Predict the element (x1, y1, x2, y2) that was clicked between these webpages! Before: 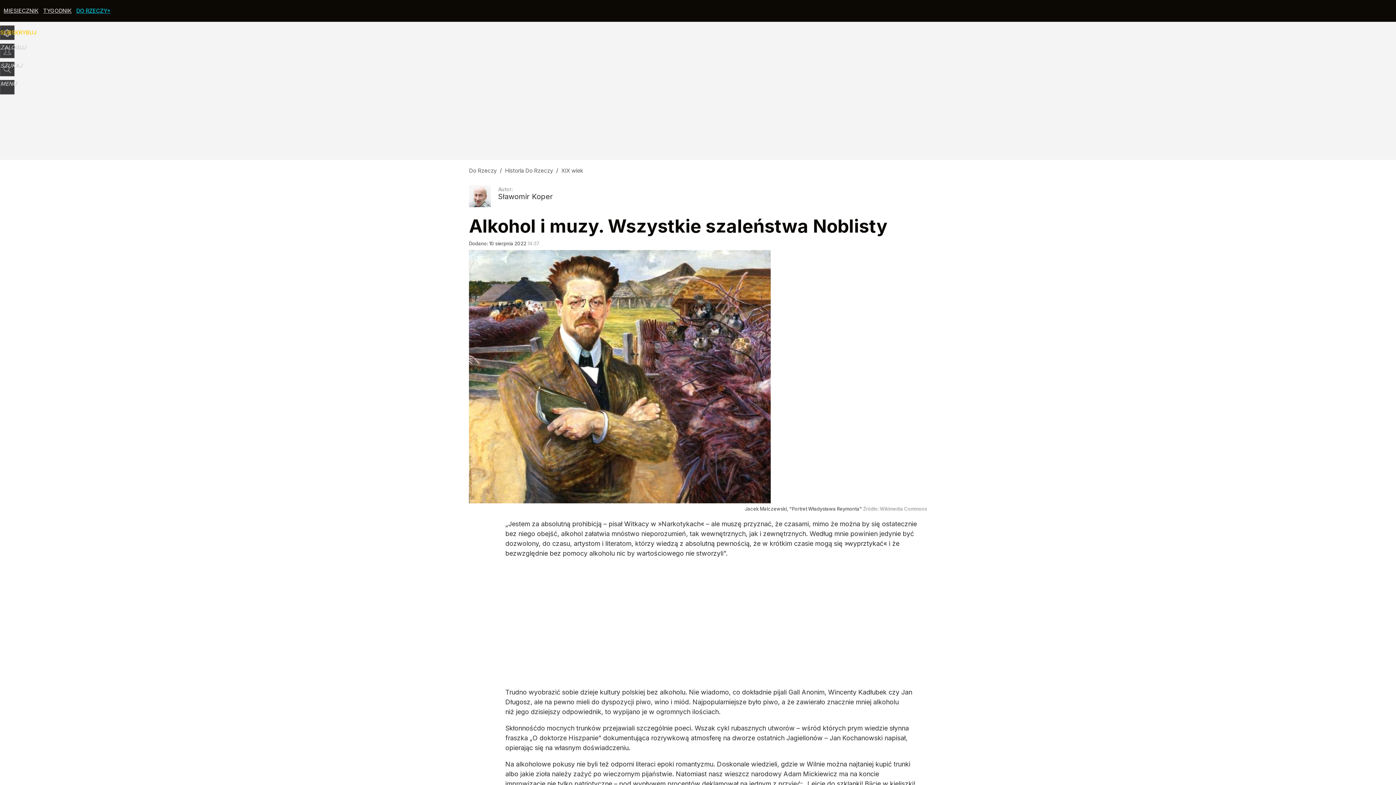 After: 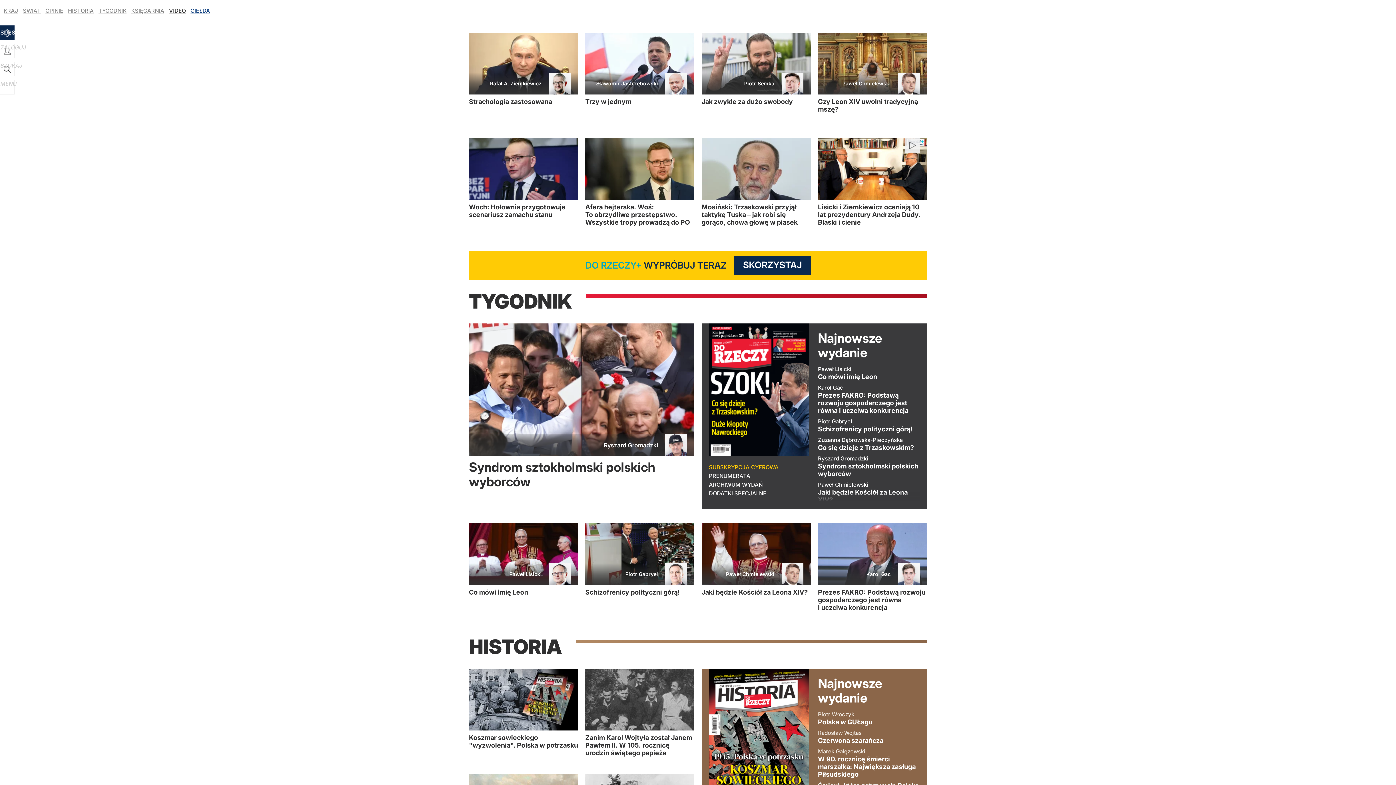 Action: label: DO RZECZY+ bbox: (76, 7, 110, 14)